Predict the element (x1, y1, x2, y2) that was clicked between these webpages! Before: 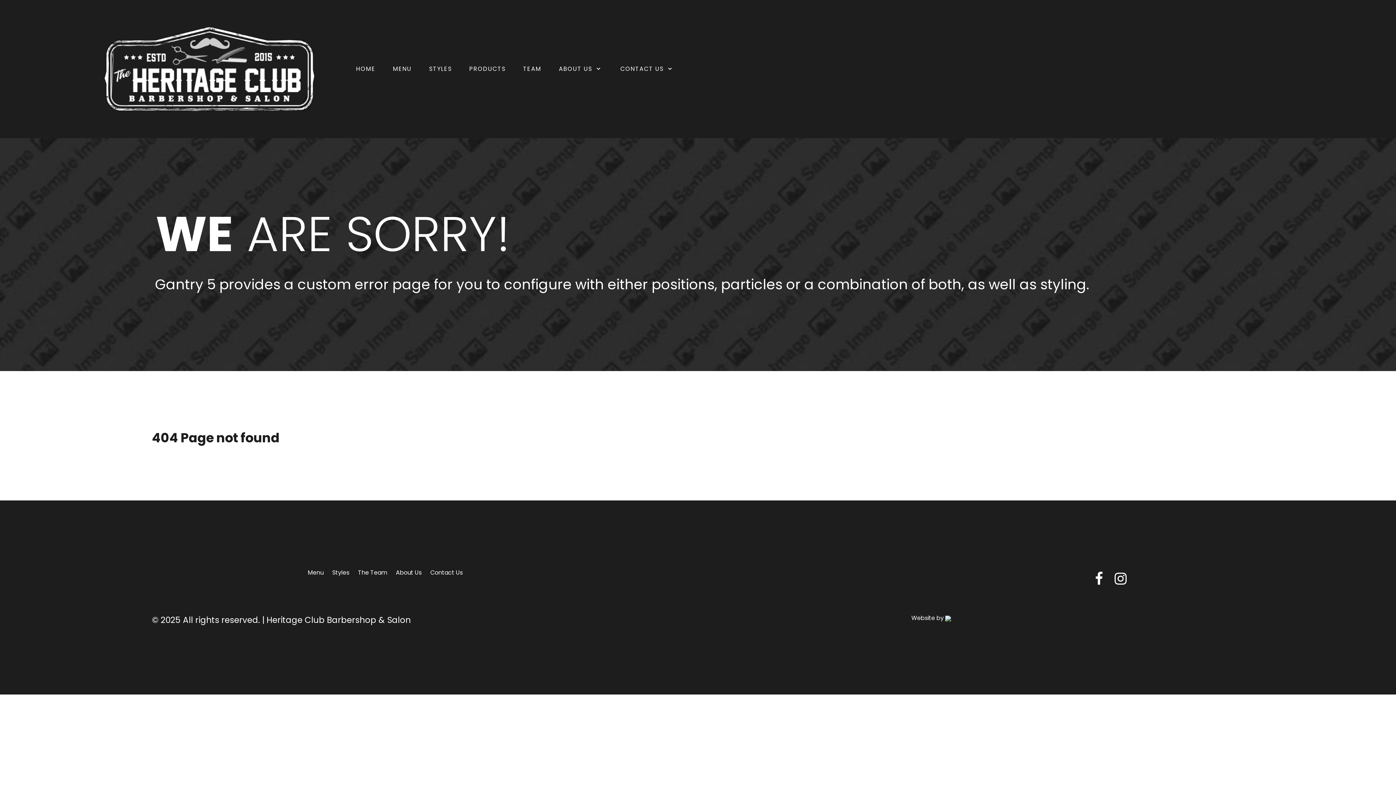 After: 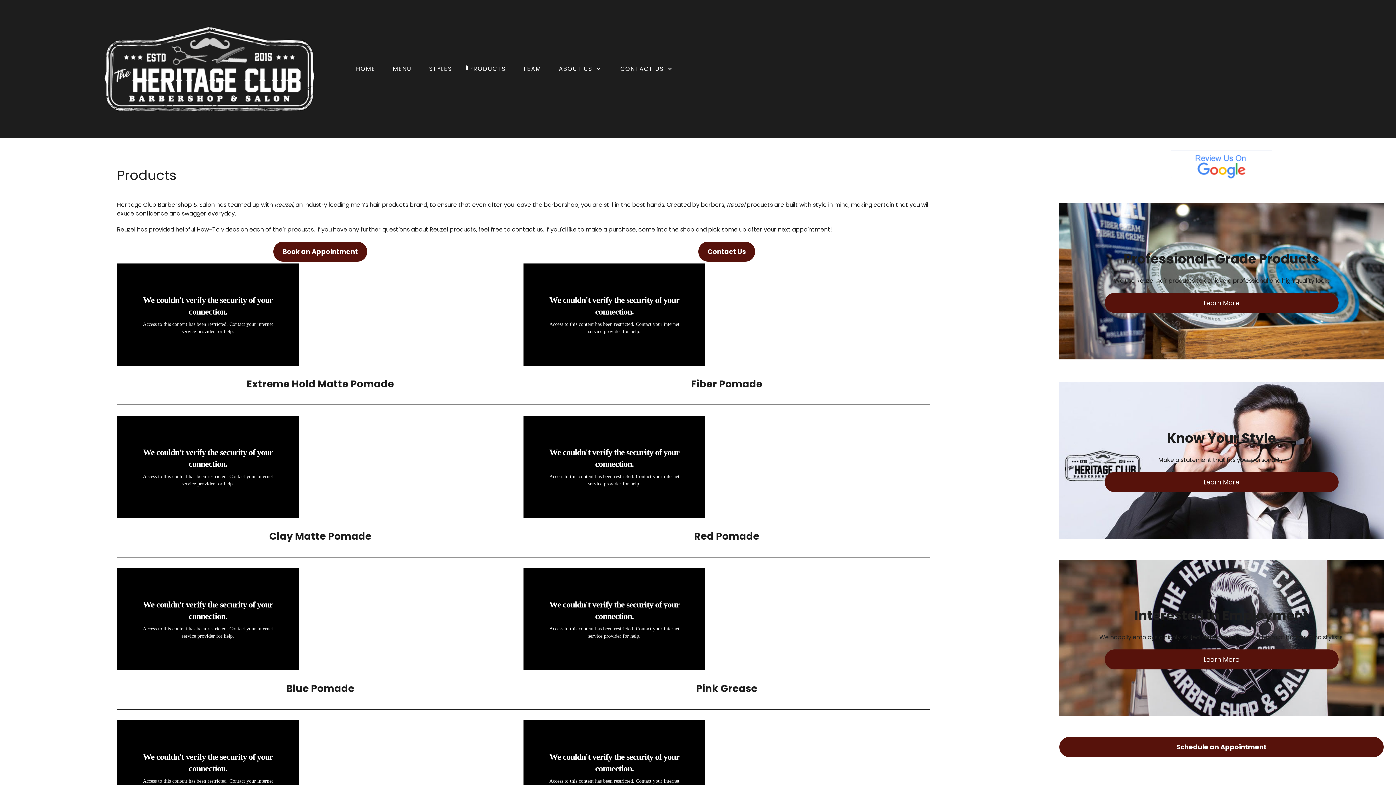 Action: label: PRODUCTS bbox: (460, 60, 514, 77)